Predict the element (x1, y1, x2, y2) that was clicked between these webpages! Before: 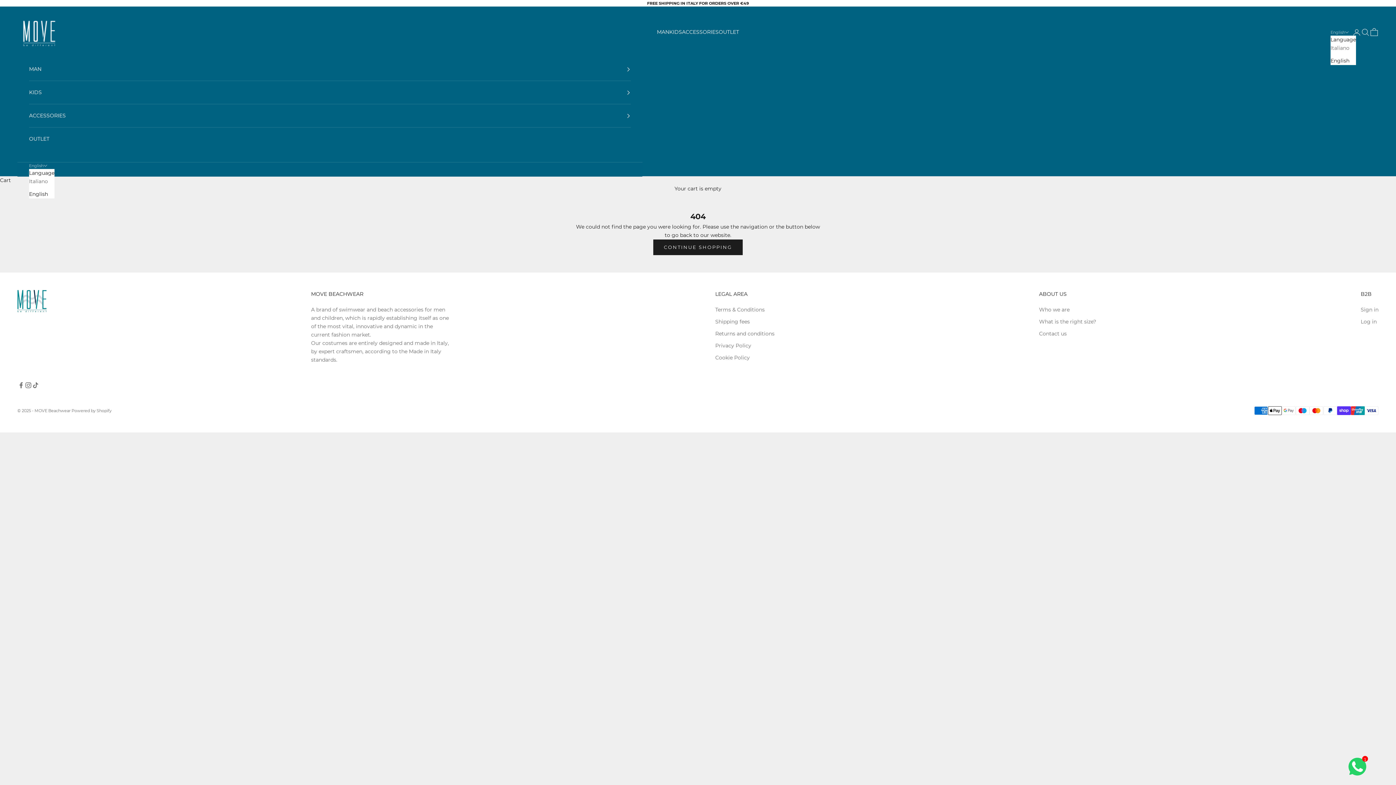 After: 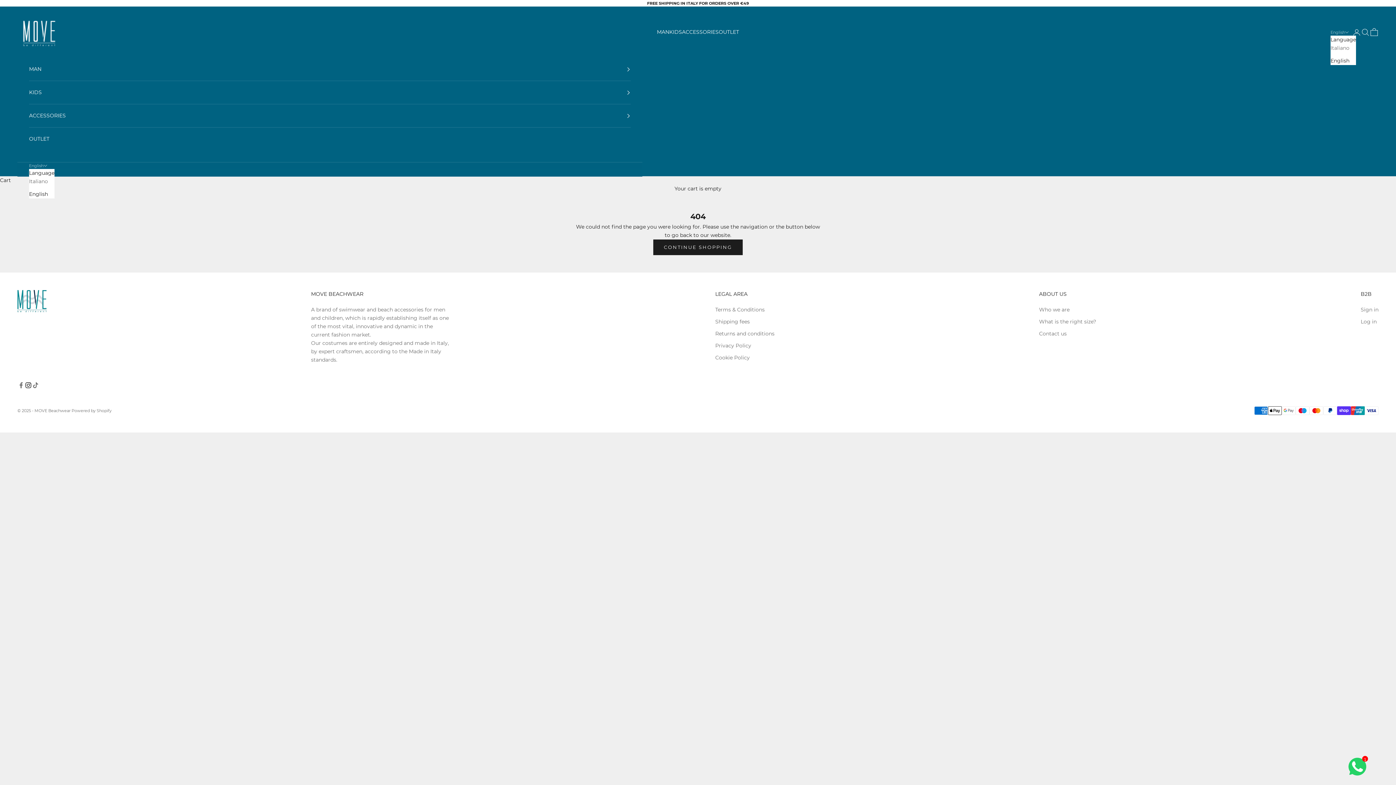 Action: label: Follow on Instagram bbox: (24, 381, 32, 389)